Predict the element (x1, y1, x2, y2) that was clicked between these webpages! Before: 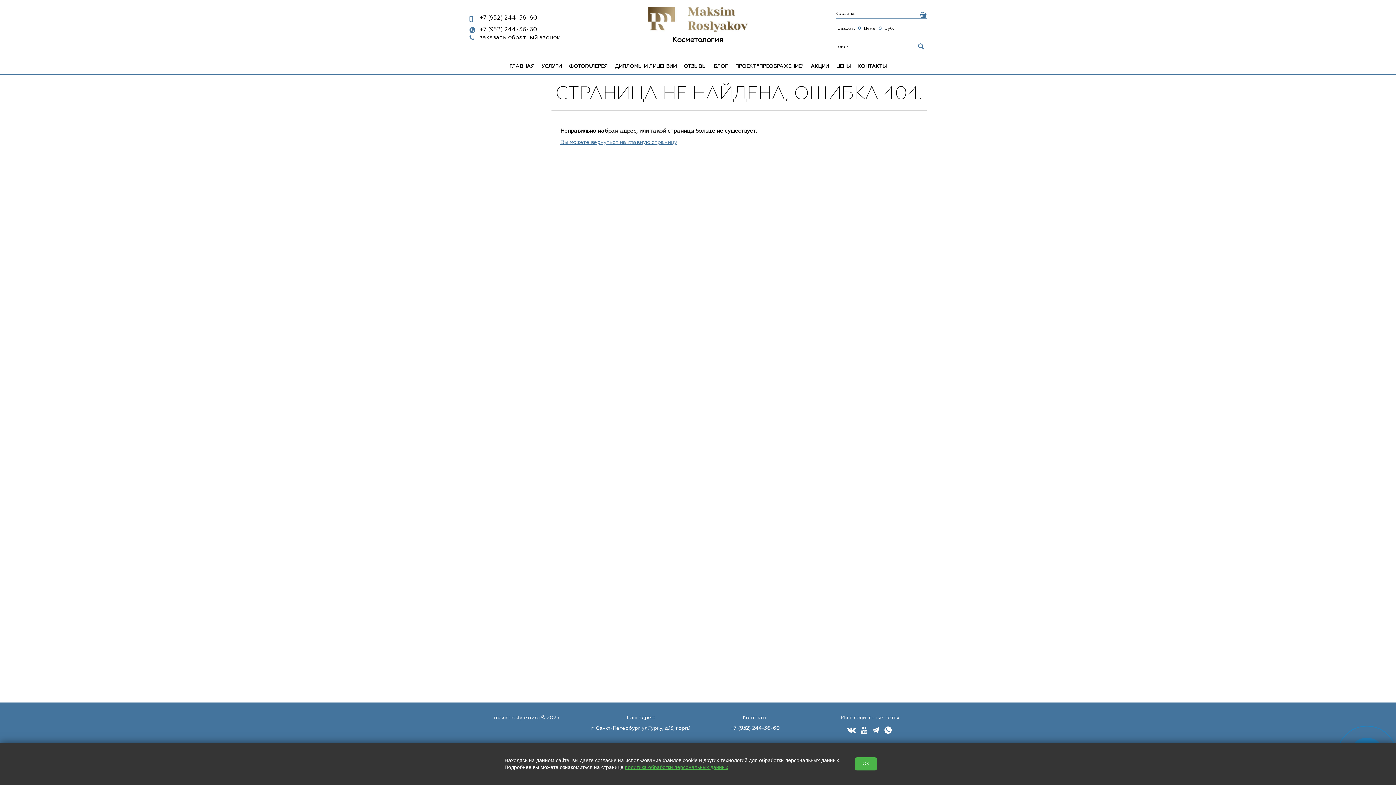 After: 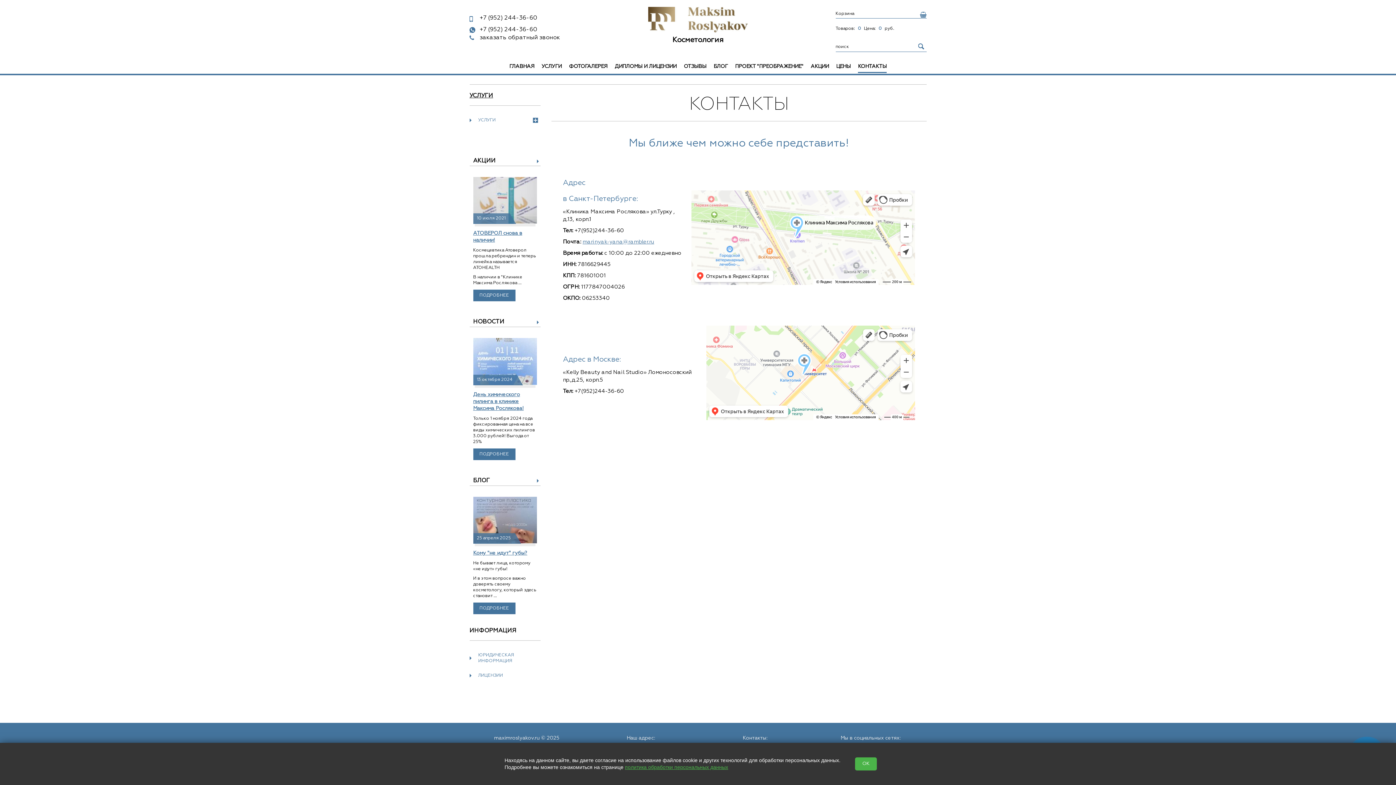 Action: label: КОНТАКТЫ bbox: (858, 64, 886, 69)